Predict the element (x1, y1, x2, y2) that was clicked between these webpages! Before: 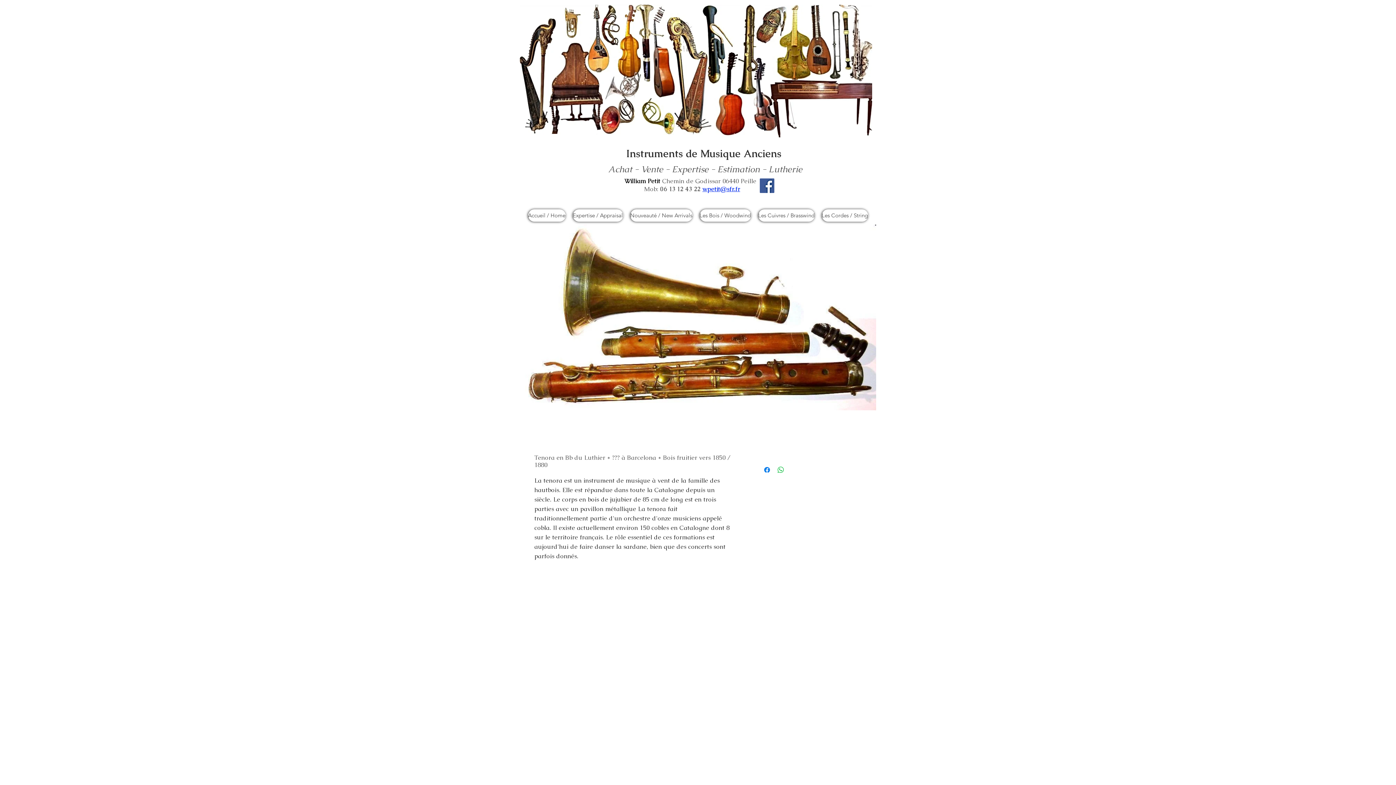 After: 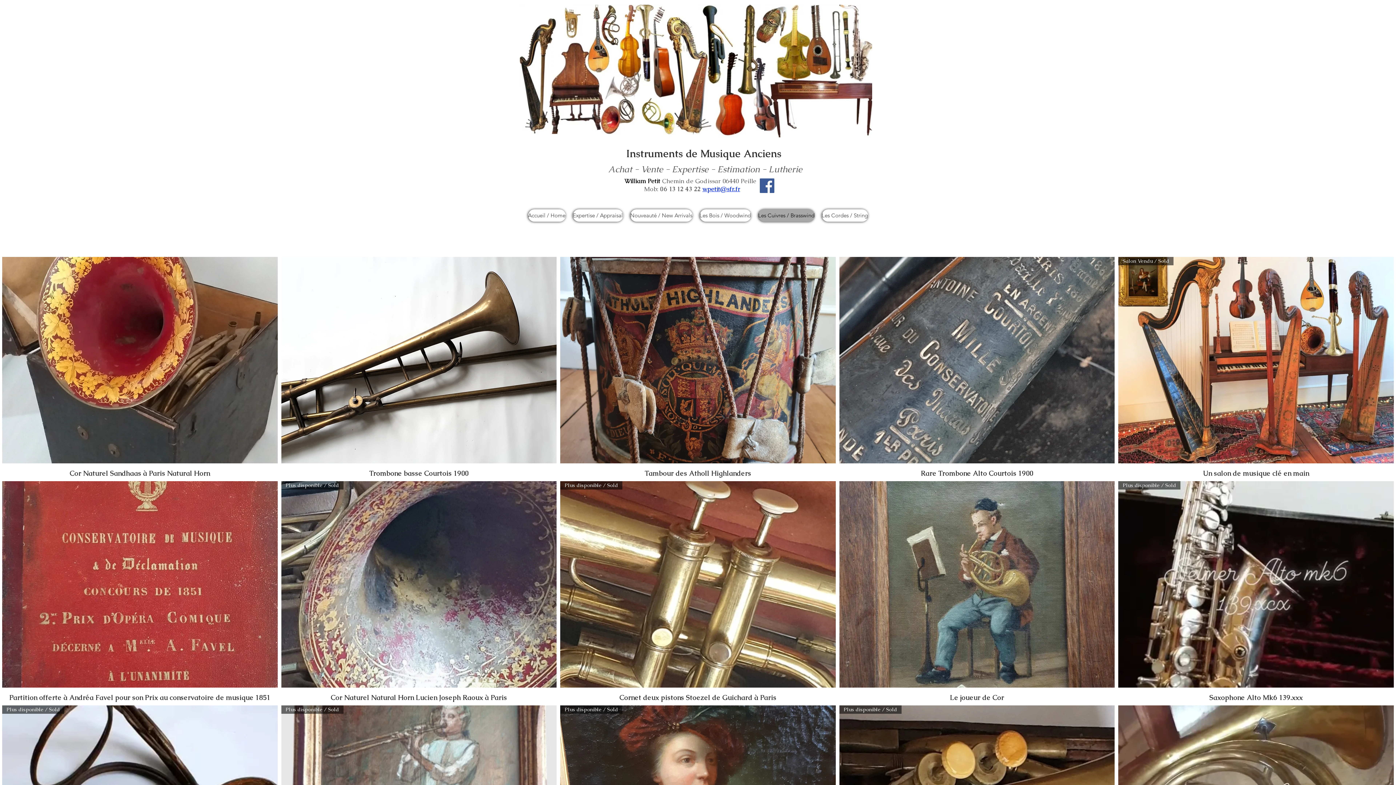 Action: bbox: (758, 209, 814, 221) label: Les Cuivres / Brasswind